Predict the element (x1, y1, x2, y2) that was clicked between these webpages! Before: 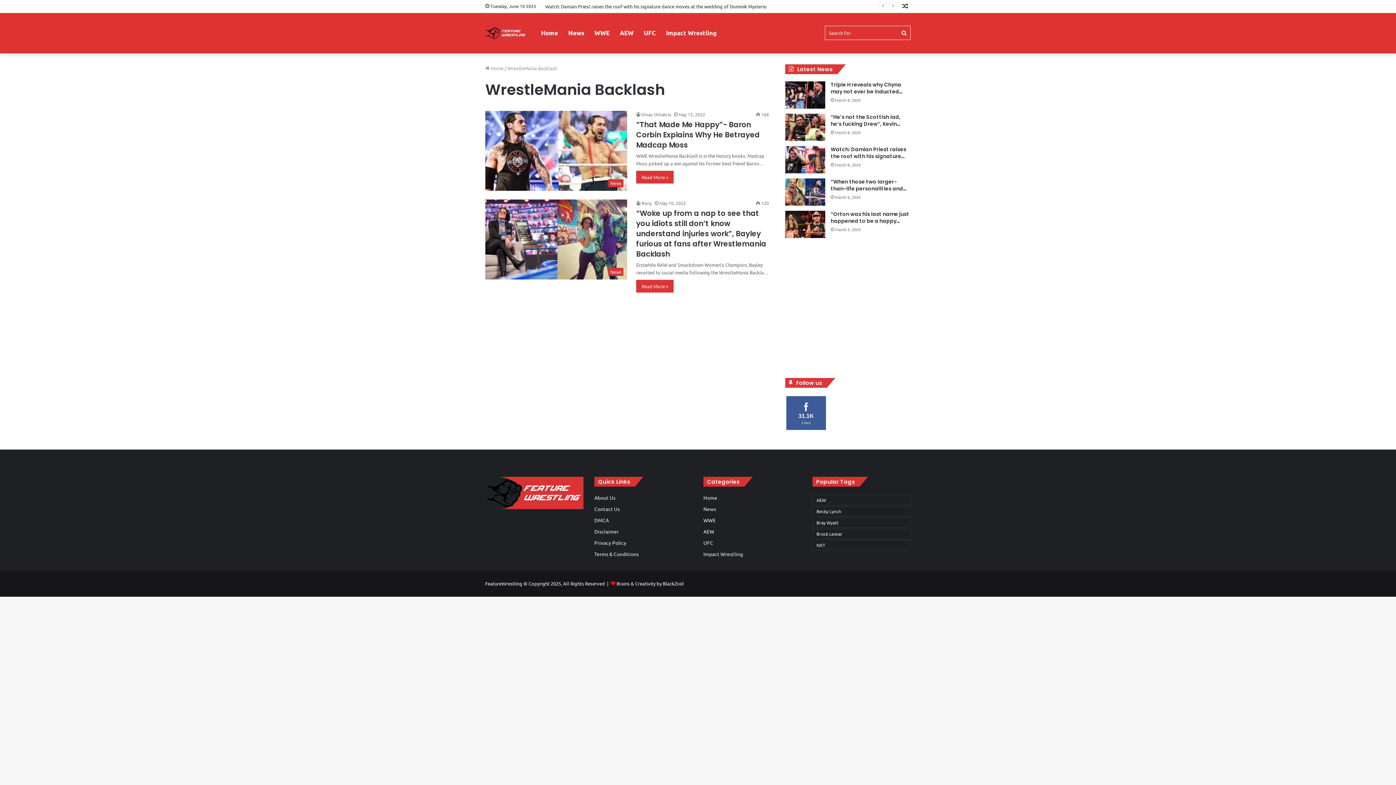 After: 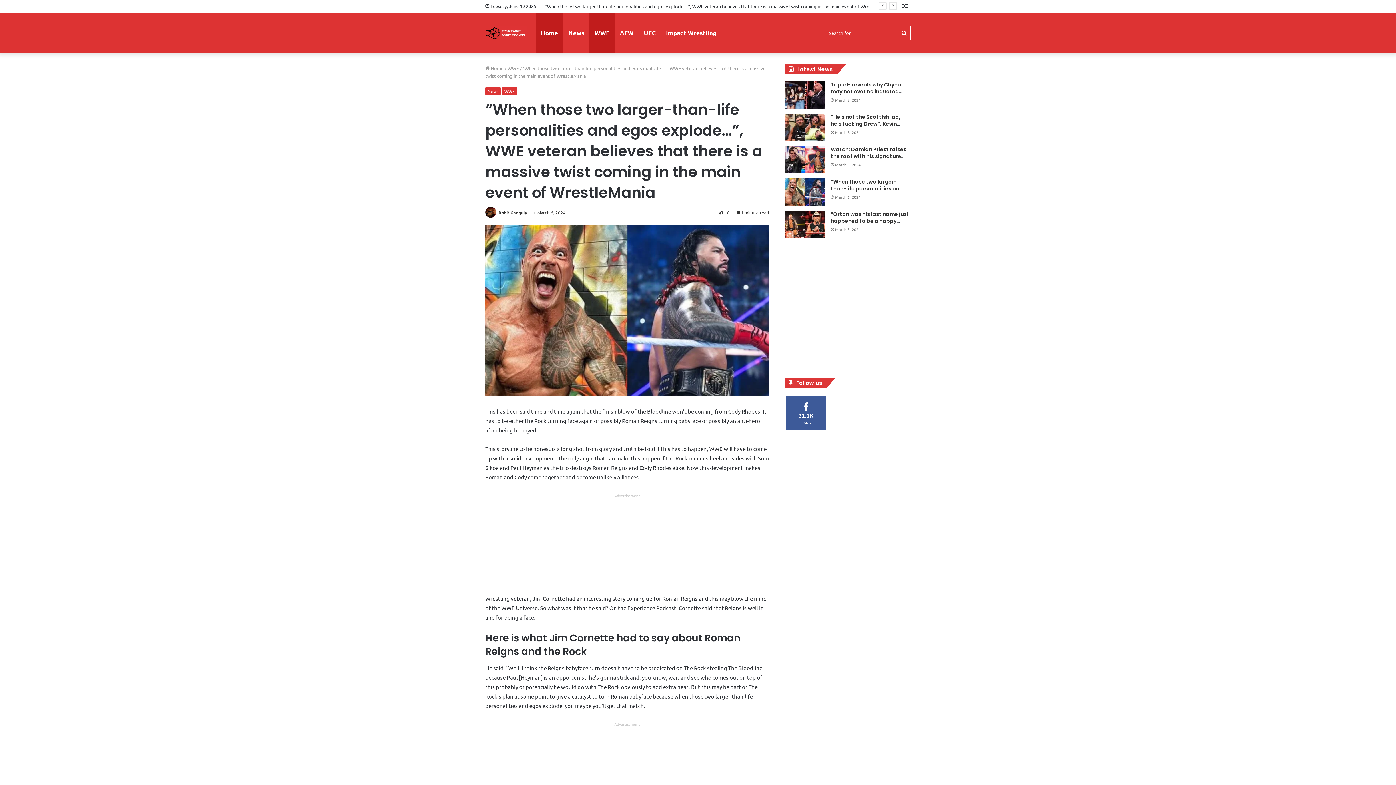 Action: label: “When those two larger-than-life personalities and egos explode…”, WWE veteran believes that there is a massive twist coming in the main event of WrestleMania bbox: (785, 178, 825, 205)